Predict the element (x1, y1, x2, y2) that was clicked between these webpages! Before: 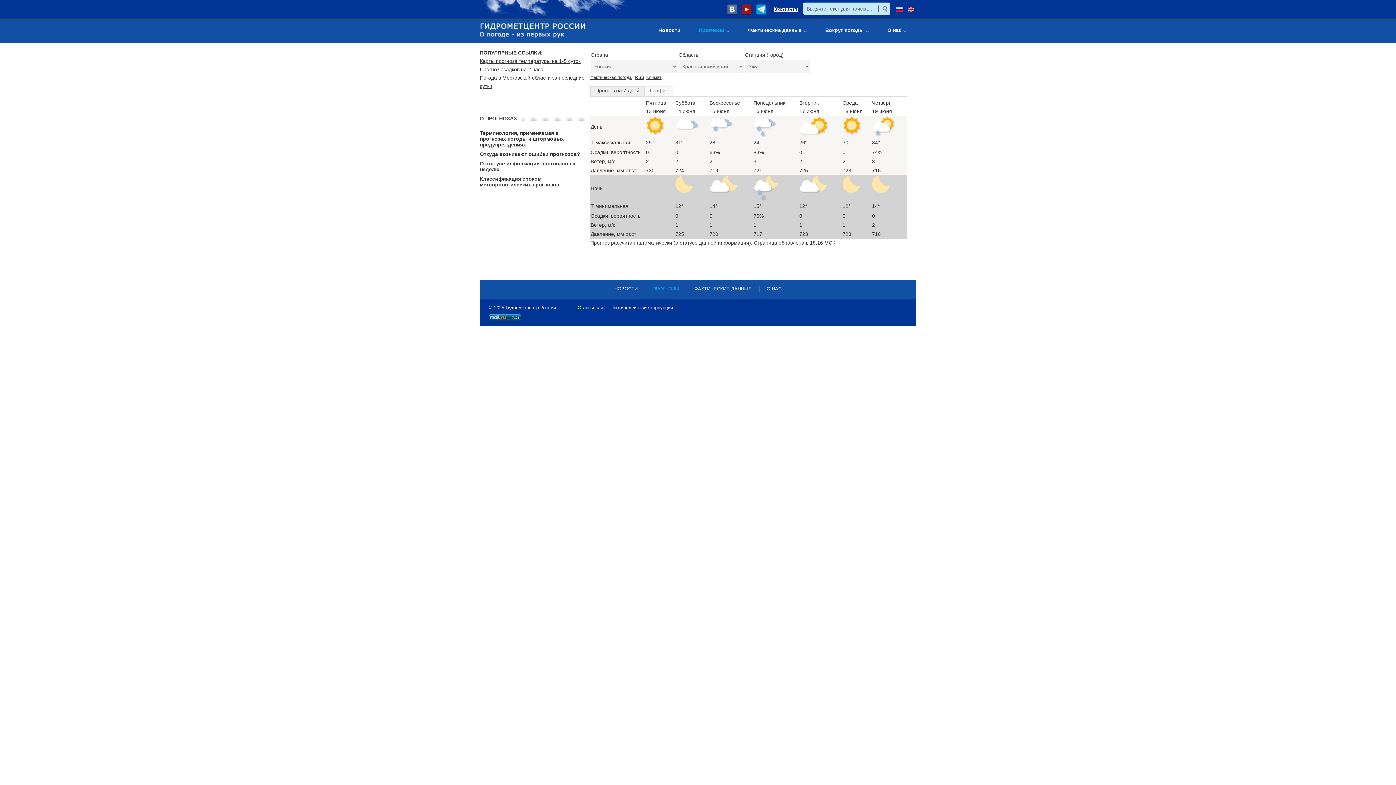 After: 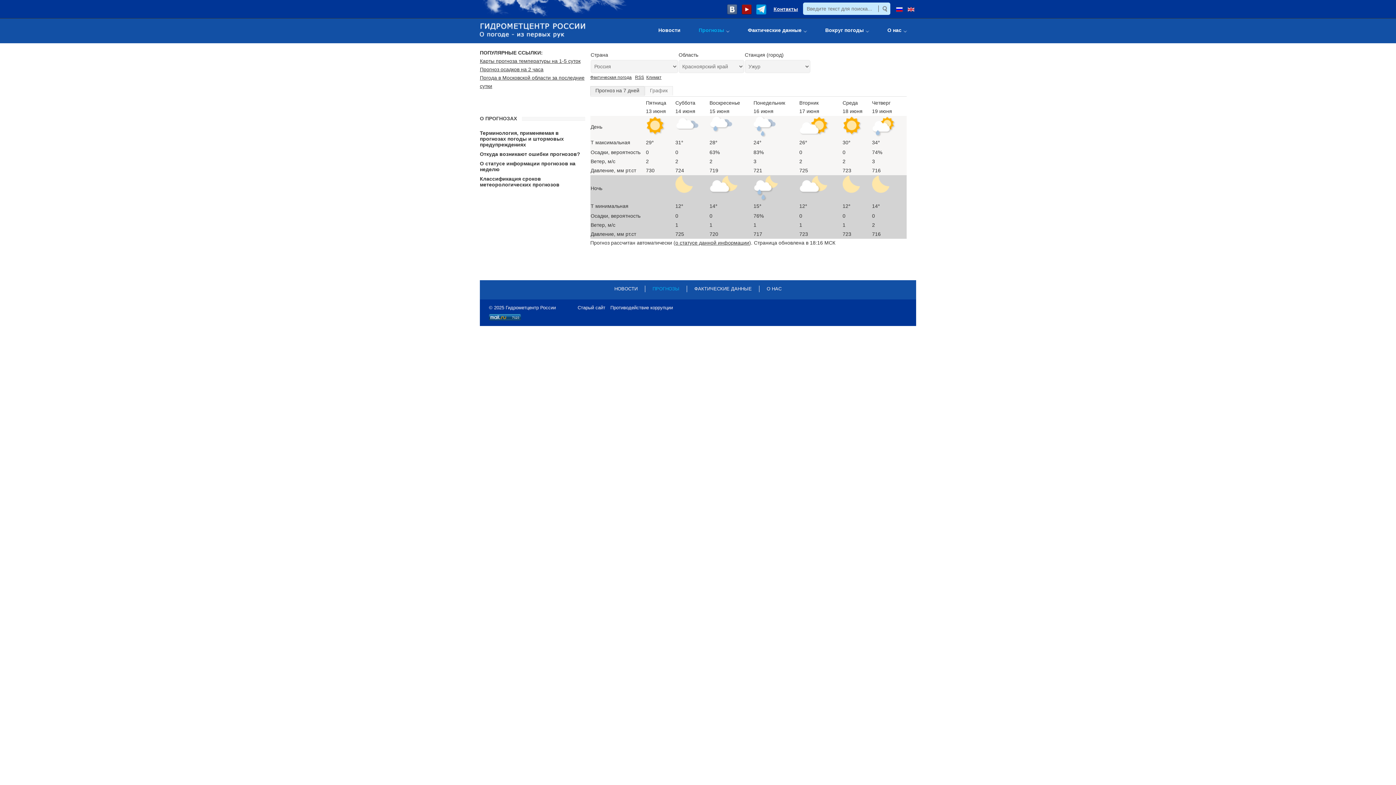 Action: bbox: (741, 6, 752, 12)